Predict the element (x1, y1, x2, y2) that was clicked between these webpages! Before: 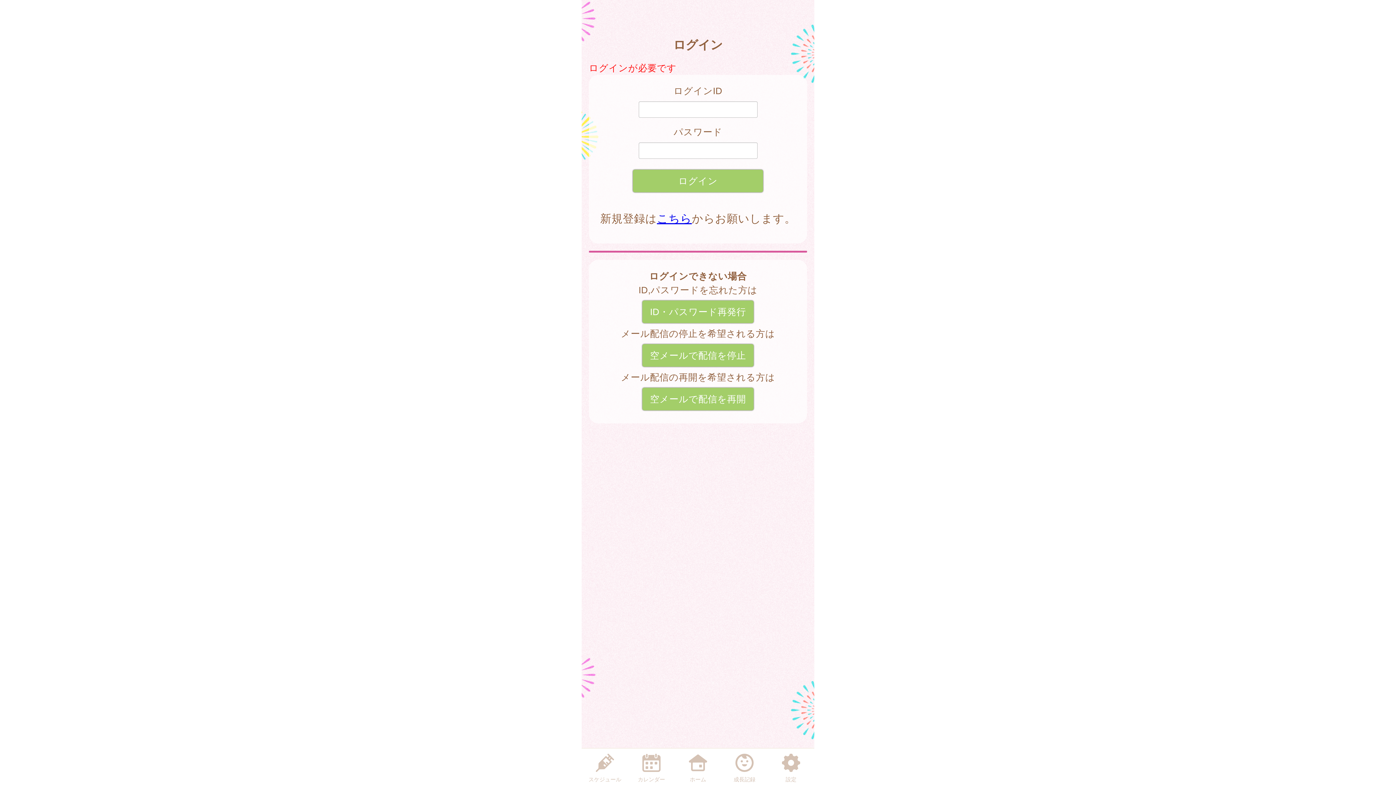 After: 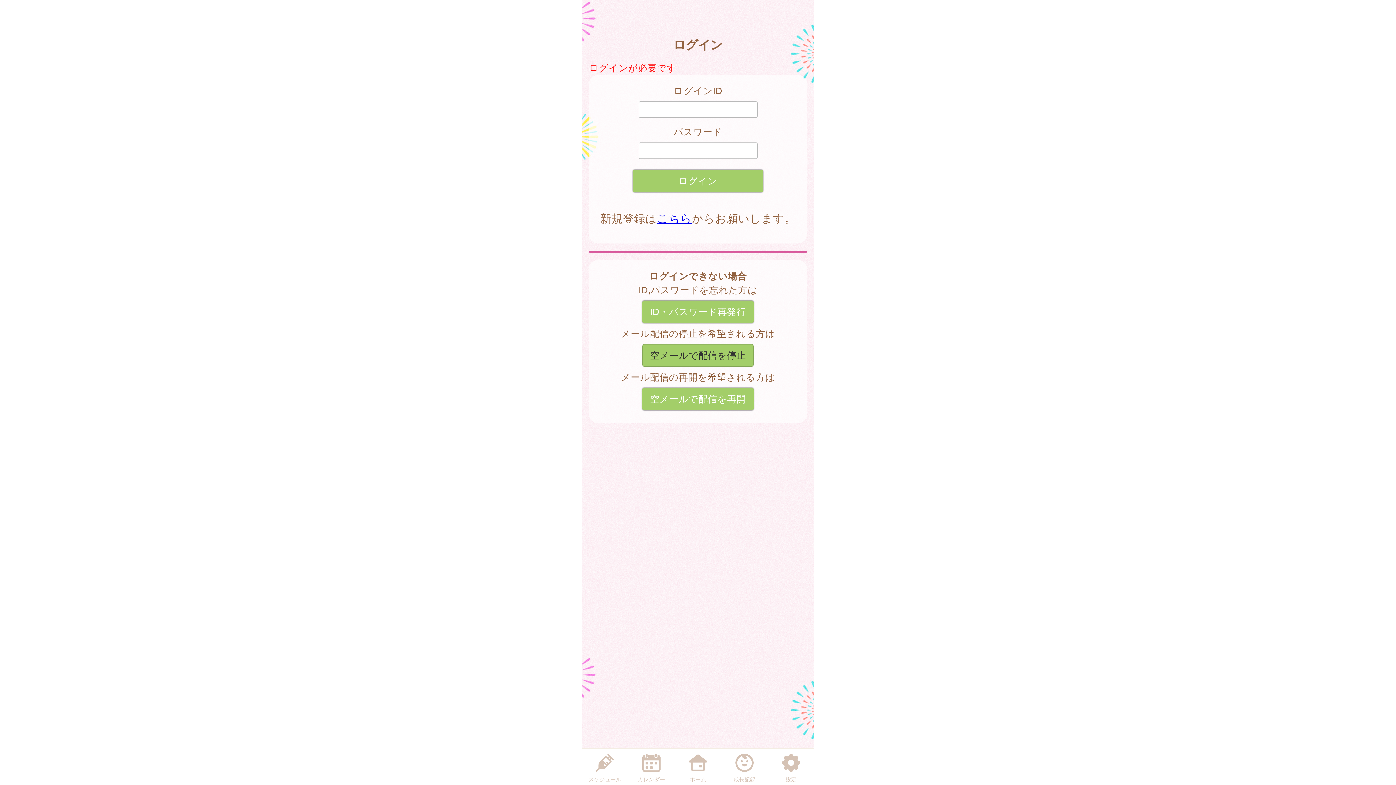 Action: bbox: (642, 344, 753, 366) label: 空メールで配信を停止